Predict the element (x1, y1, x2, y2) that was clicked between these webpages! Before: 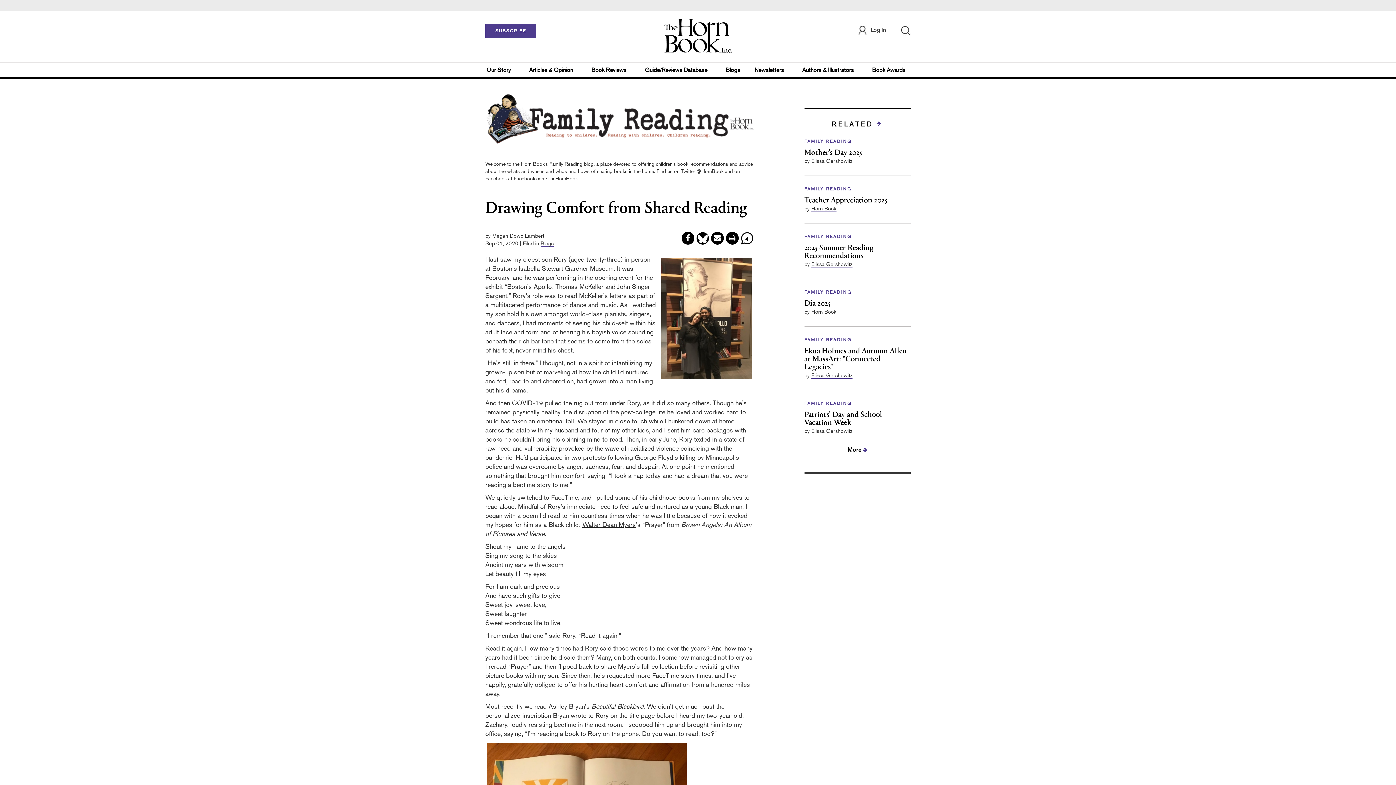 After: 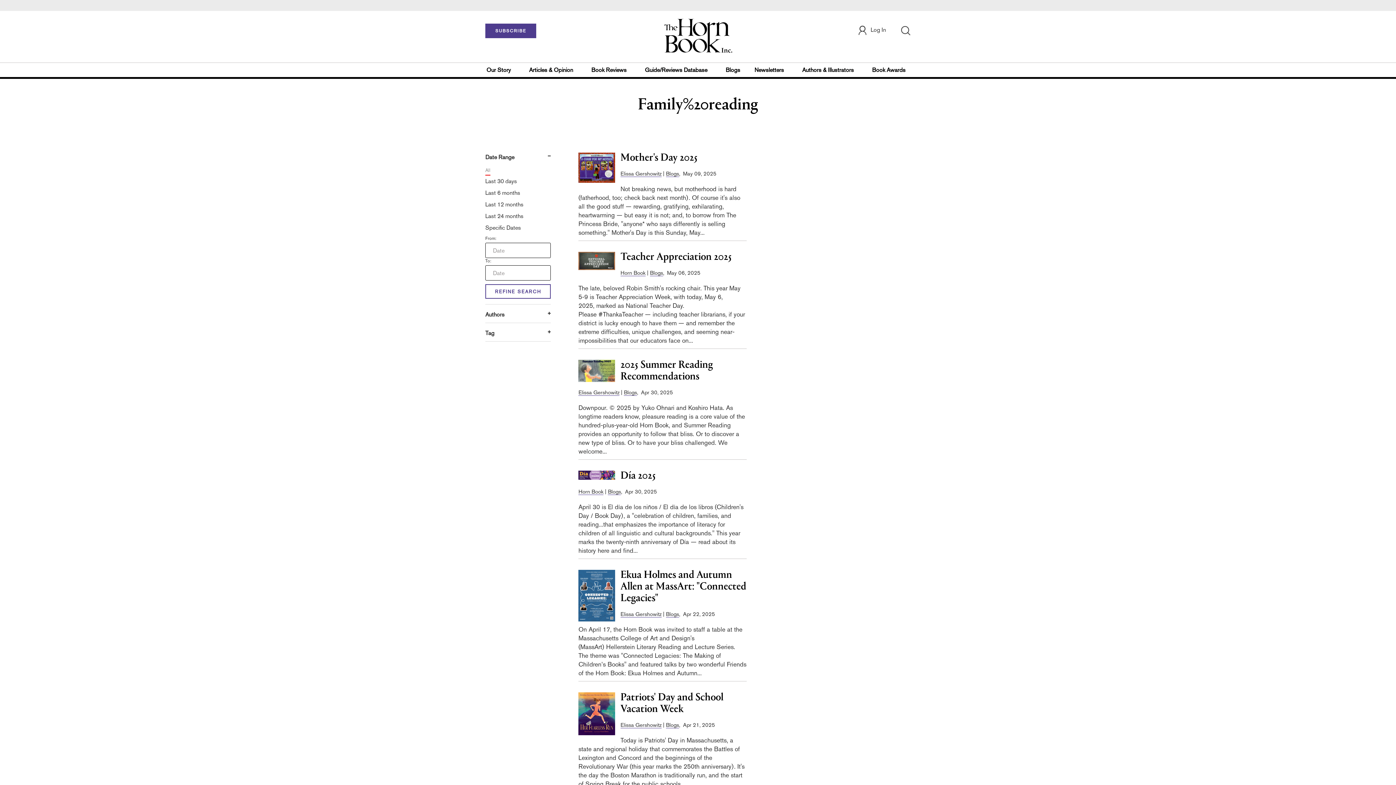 Action: bbox: (804, 401, 852, 406) label: FAMILY READING